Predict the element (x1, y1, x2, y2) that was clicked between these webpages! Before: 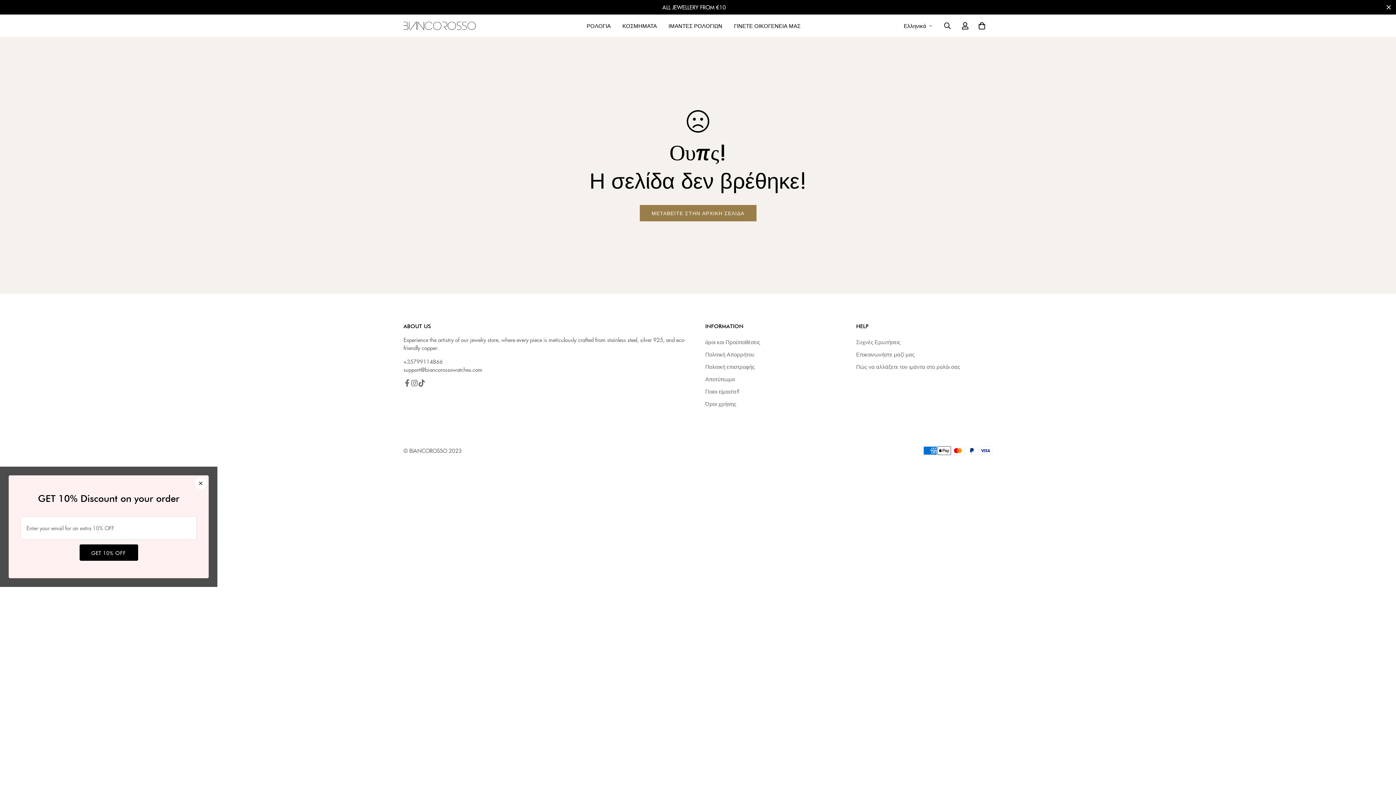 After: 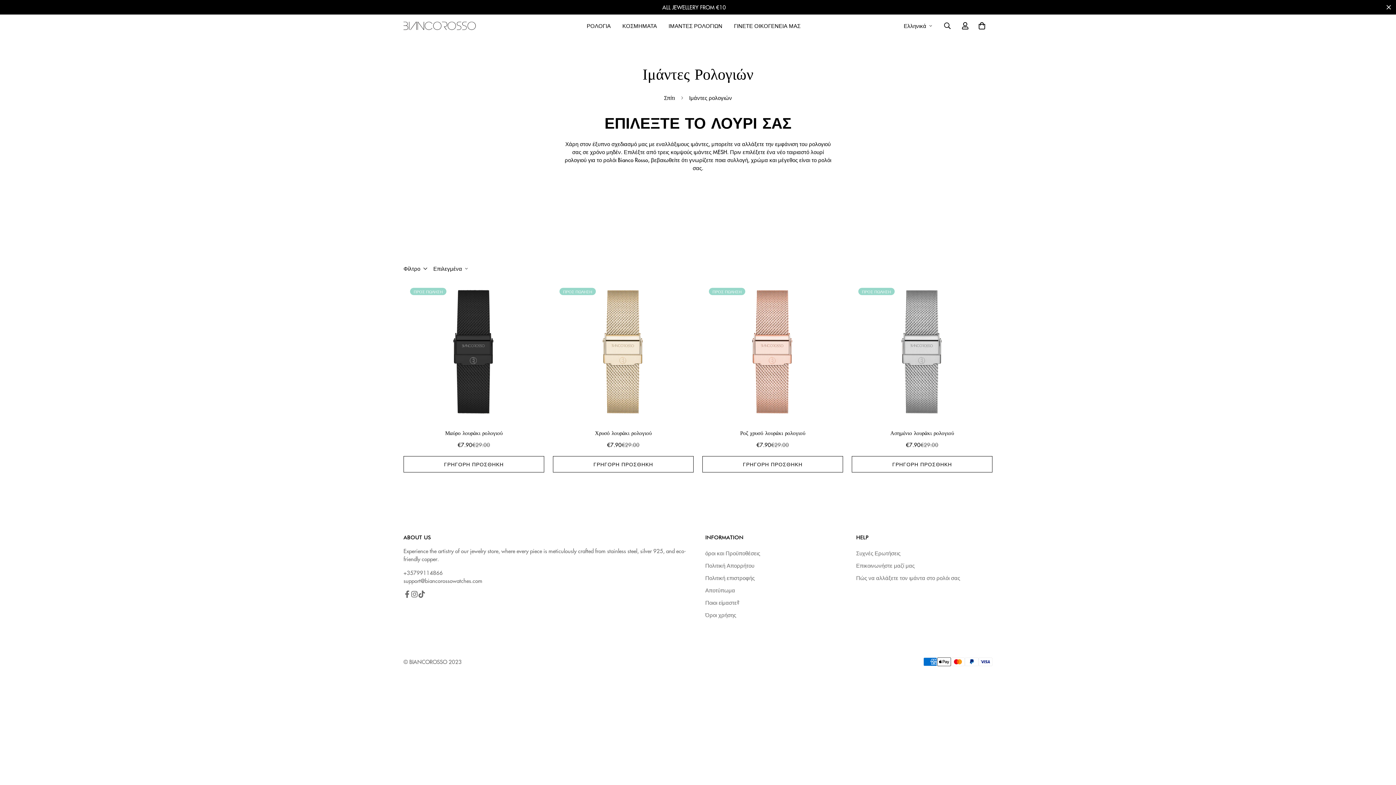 Action: label: ΙΜΑΝΤΕΣ ΡΟΛΟΓΙΩΝ bbox: (662, 14, 728, 37)